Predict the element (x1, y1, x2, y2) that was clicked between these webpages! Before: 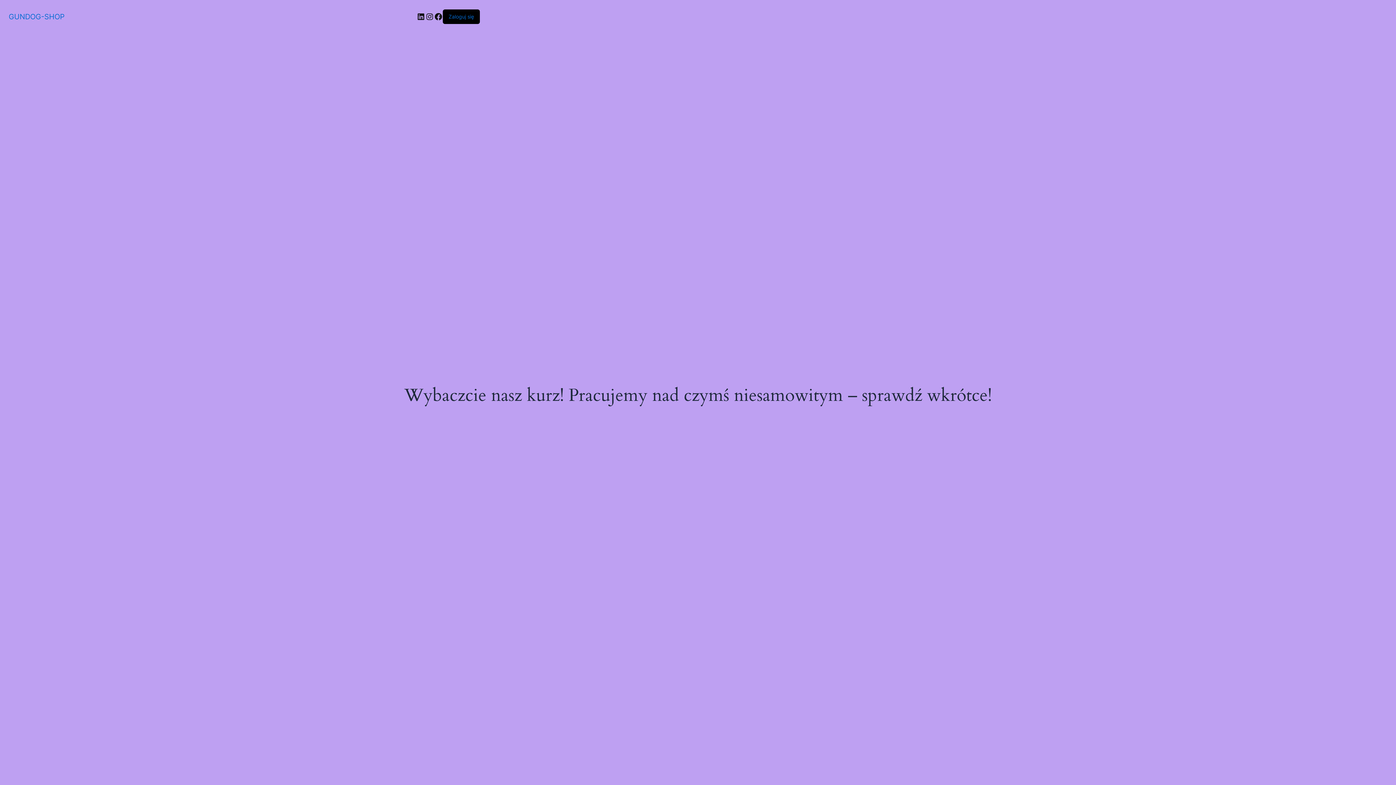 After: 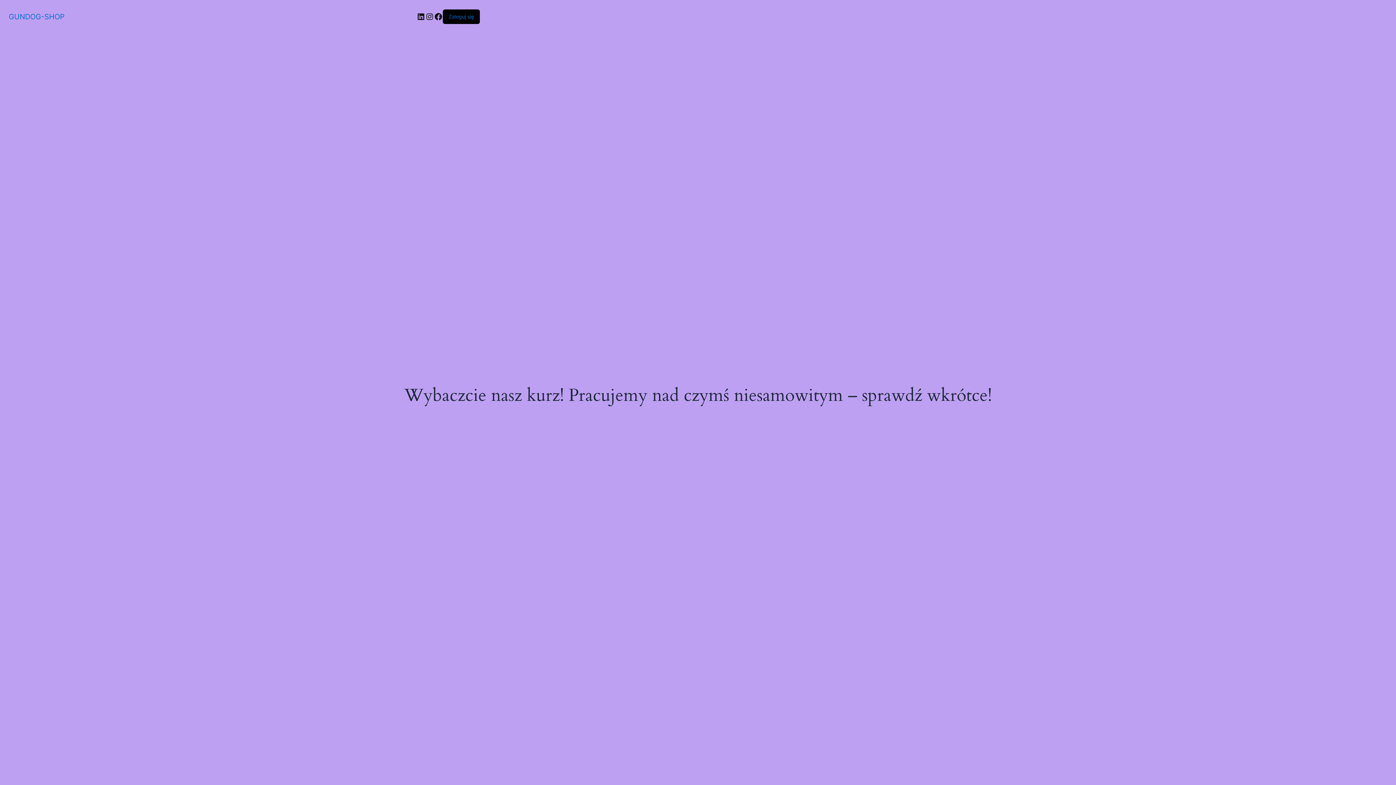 Action: label: GUNDOG-SHOP bbox: (8, 12, 64, 20)